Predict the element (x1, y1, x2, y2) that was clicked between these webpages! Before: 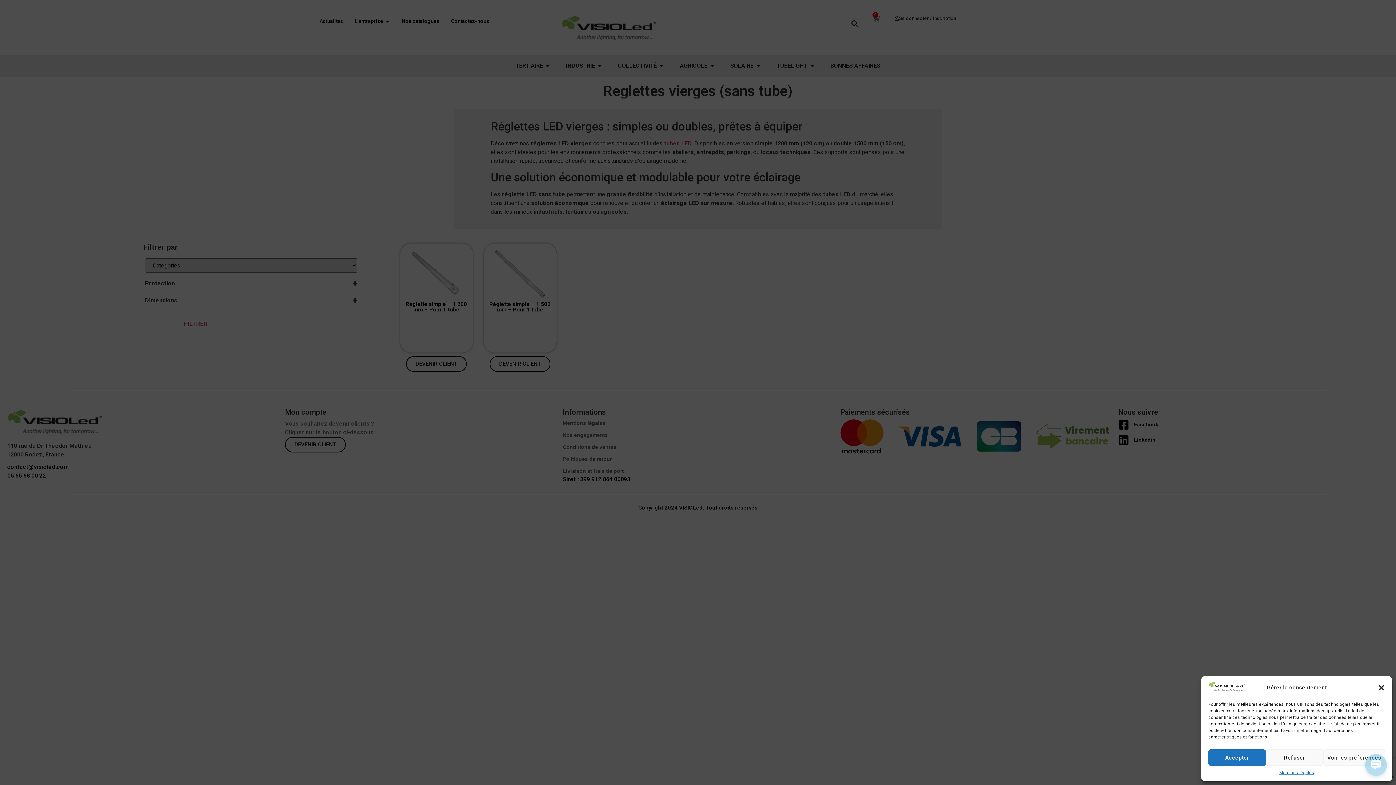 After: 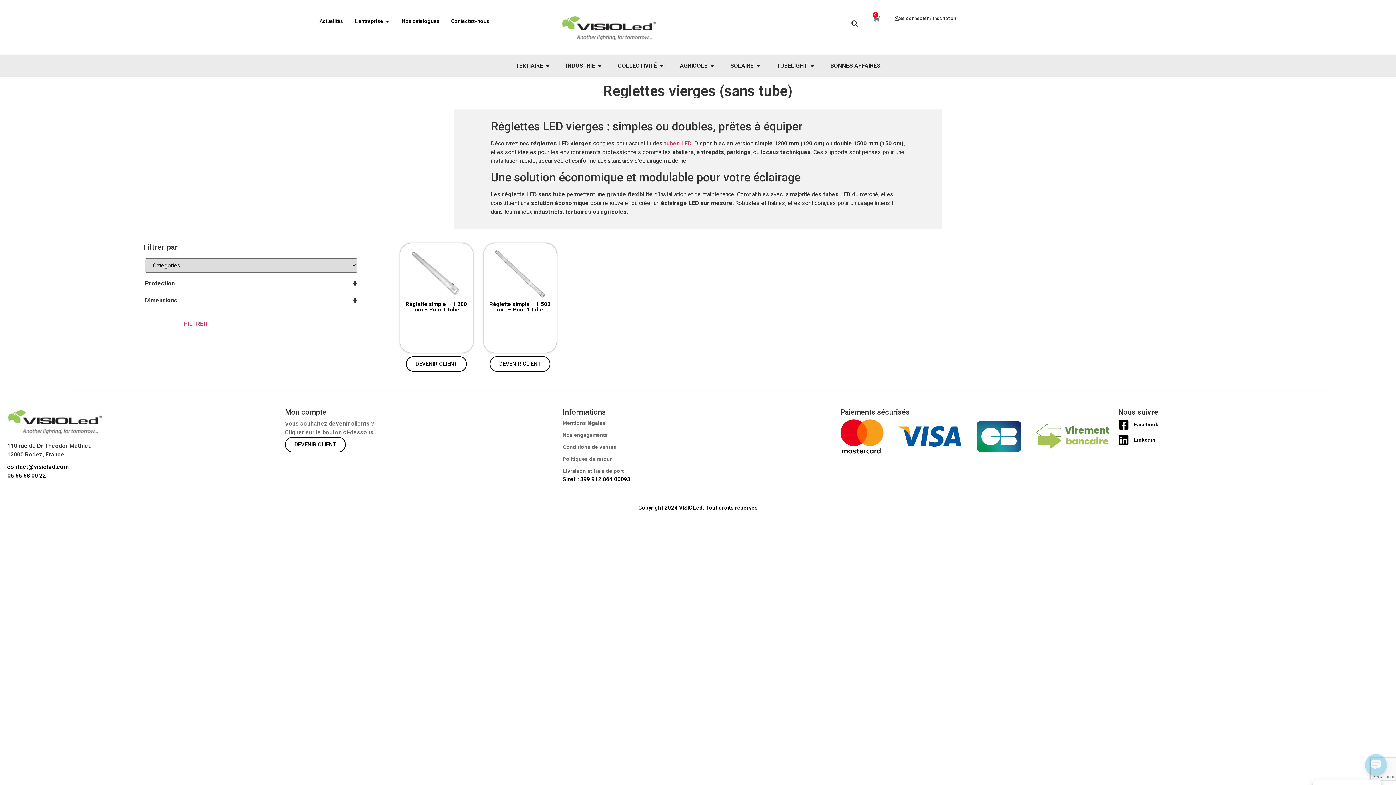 Action: label: Accepter bbox: (1208, 749, 1266, 766)